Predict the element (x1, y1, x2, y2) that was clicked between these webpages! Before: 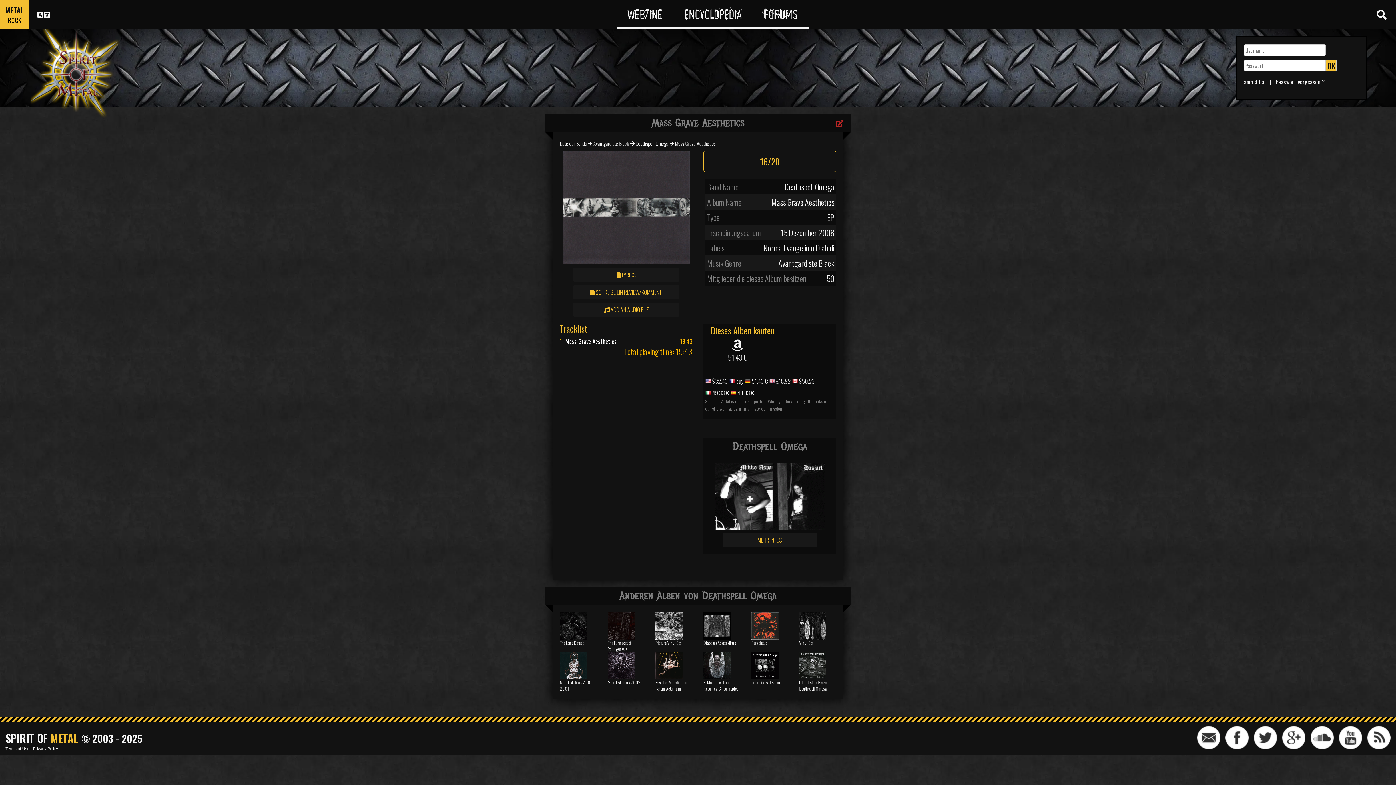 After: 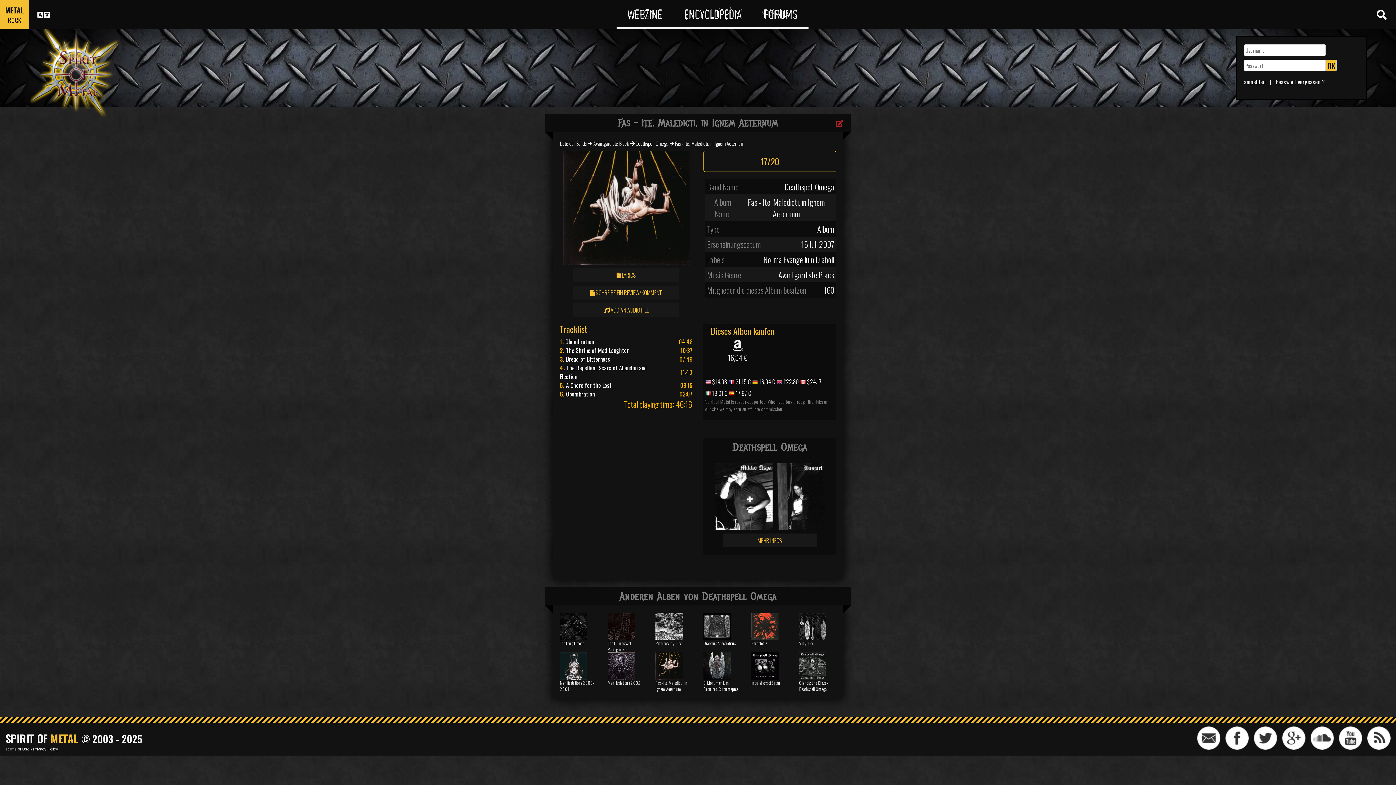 Action: bbox: (655, 679, 687, 691) label: Fas - Ite, Maledicti, in Ignem Aeternum